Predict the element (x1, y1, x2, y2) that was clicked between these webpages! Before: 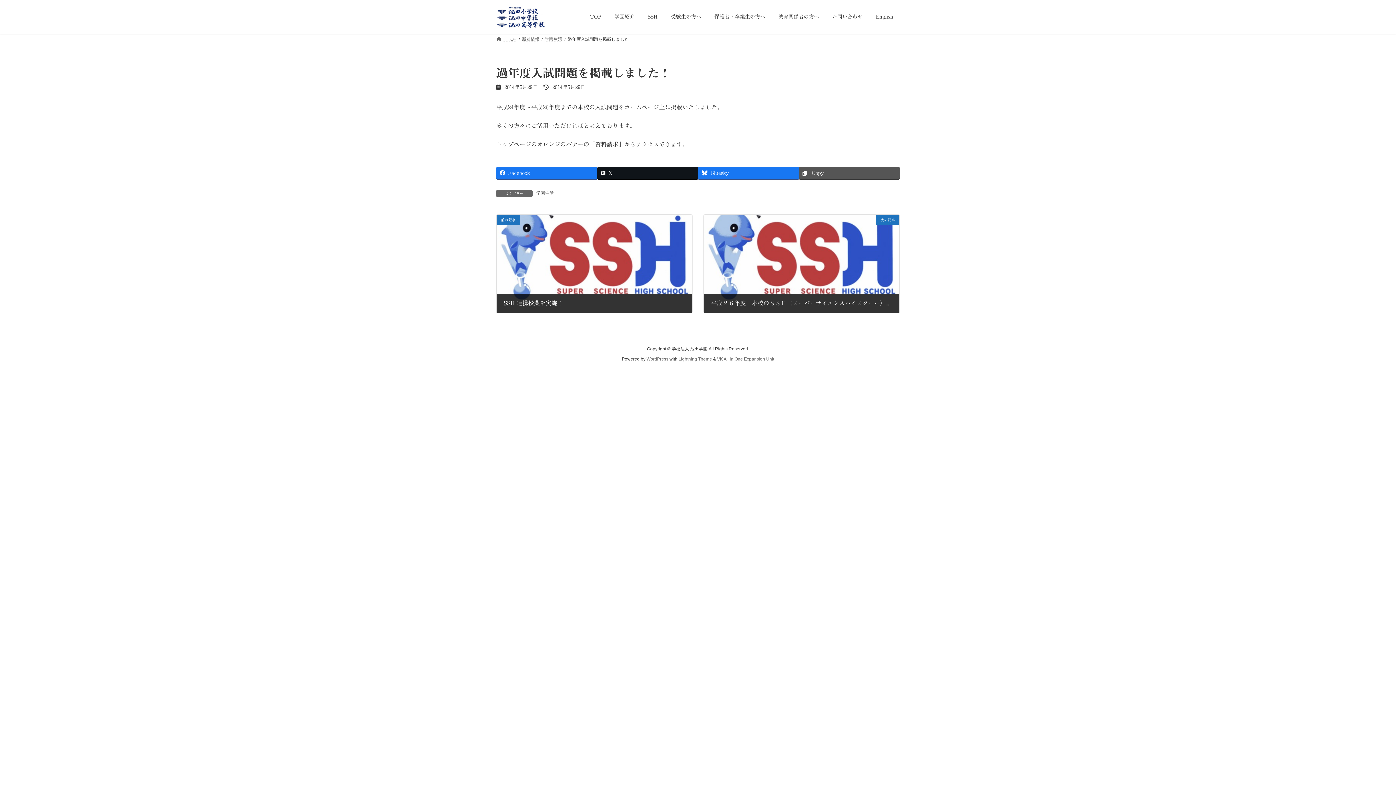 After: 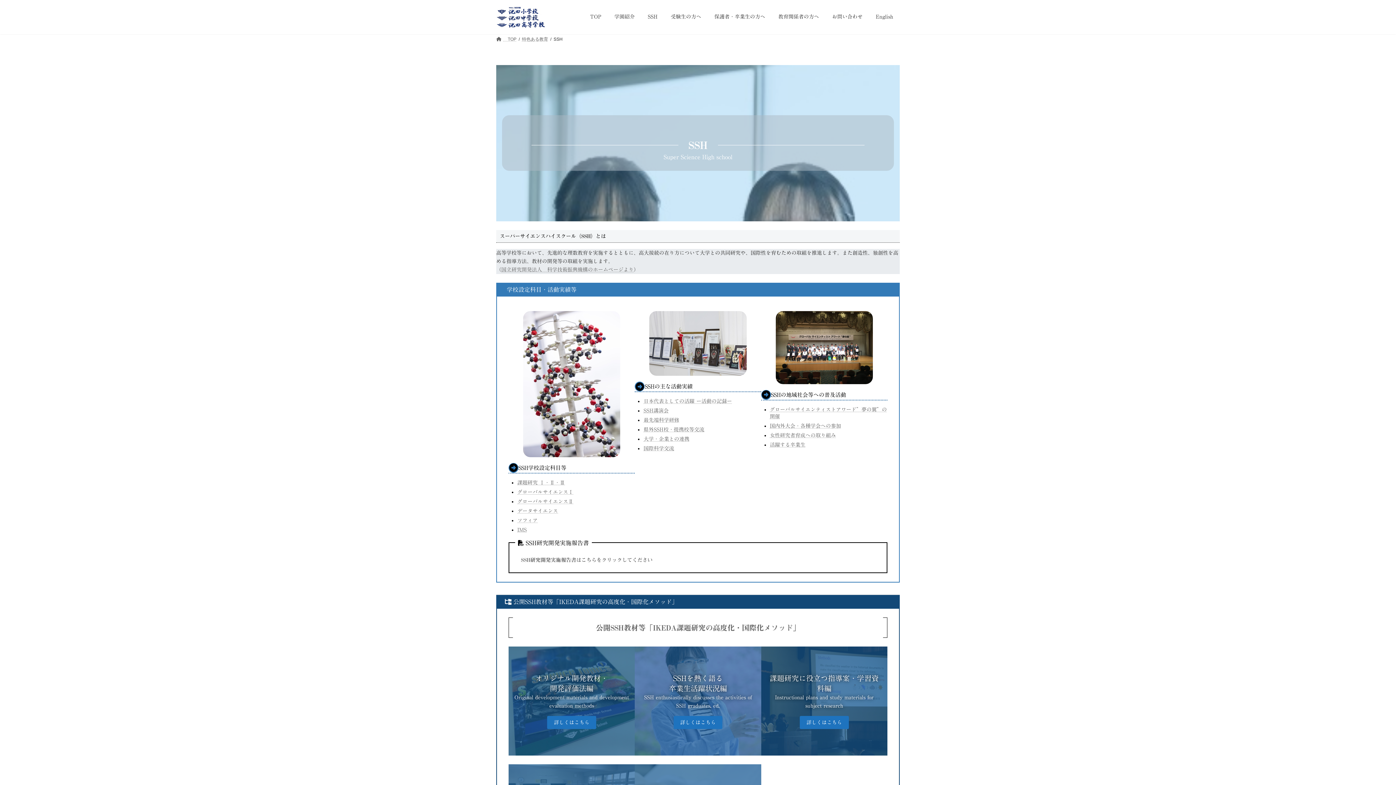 Action: bbox: (641, 8, 664, 25) label: SSH